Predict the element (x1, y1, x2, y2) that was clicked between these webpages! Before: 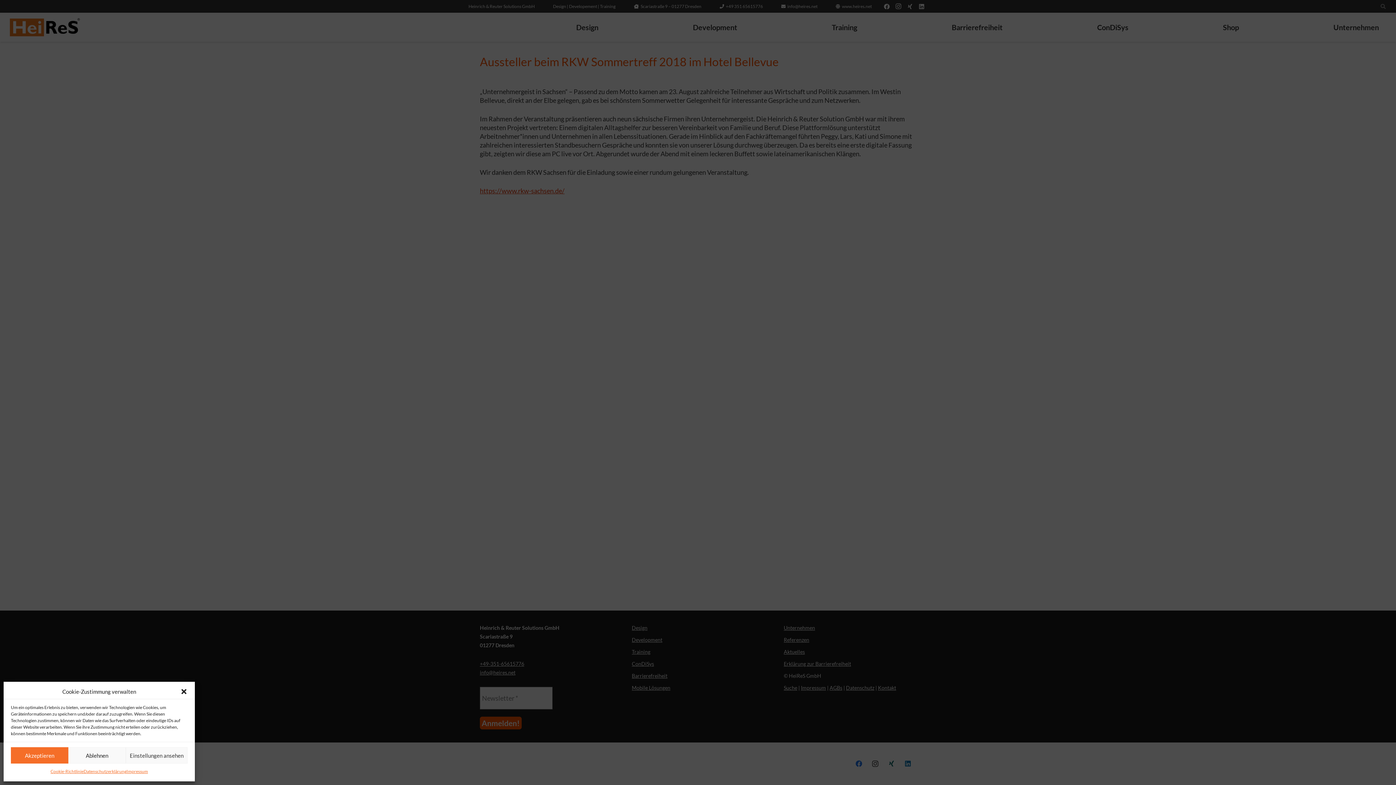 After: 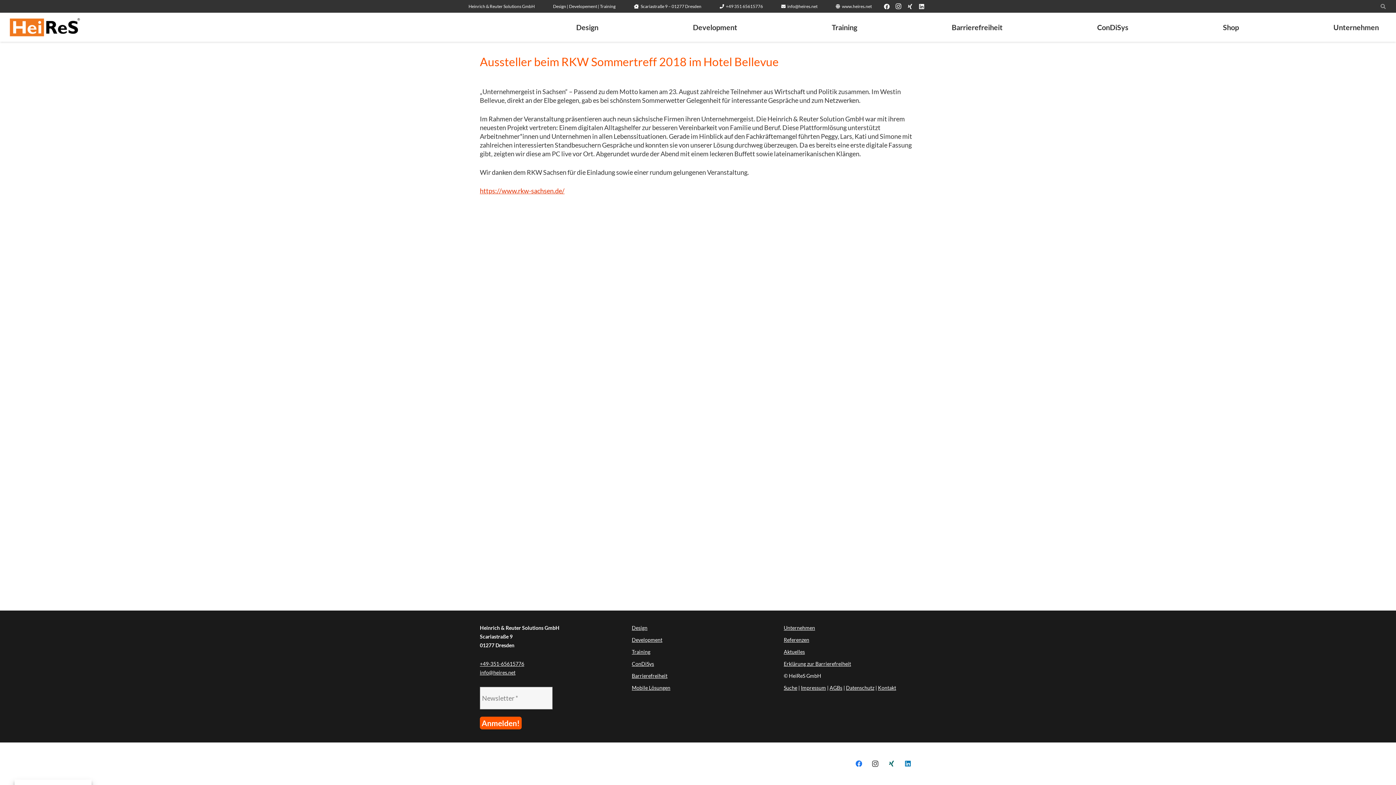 Action: bbox: (68, 747, 125, 764) label: Ablehnen